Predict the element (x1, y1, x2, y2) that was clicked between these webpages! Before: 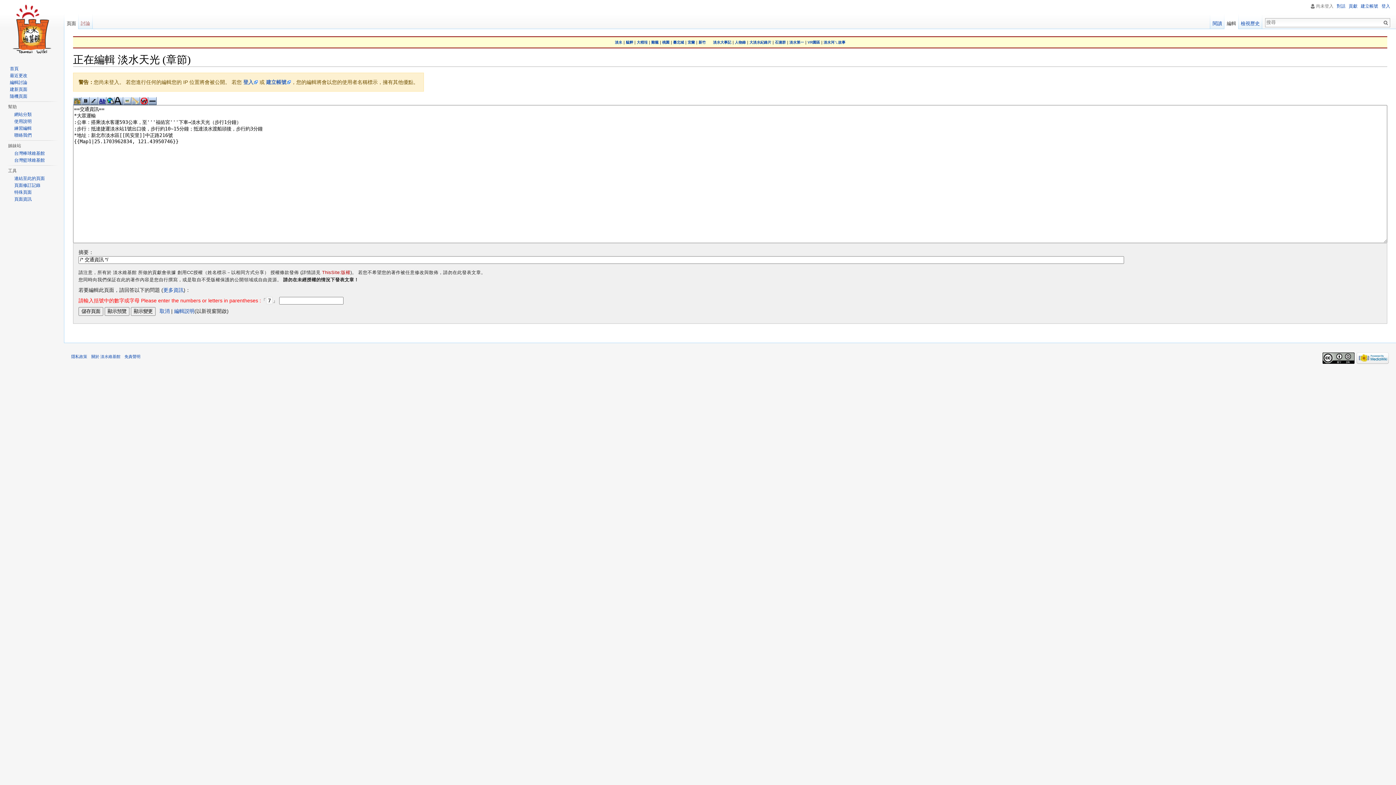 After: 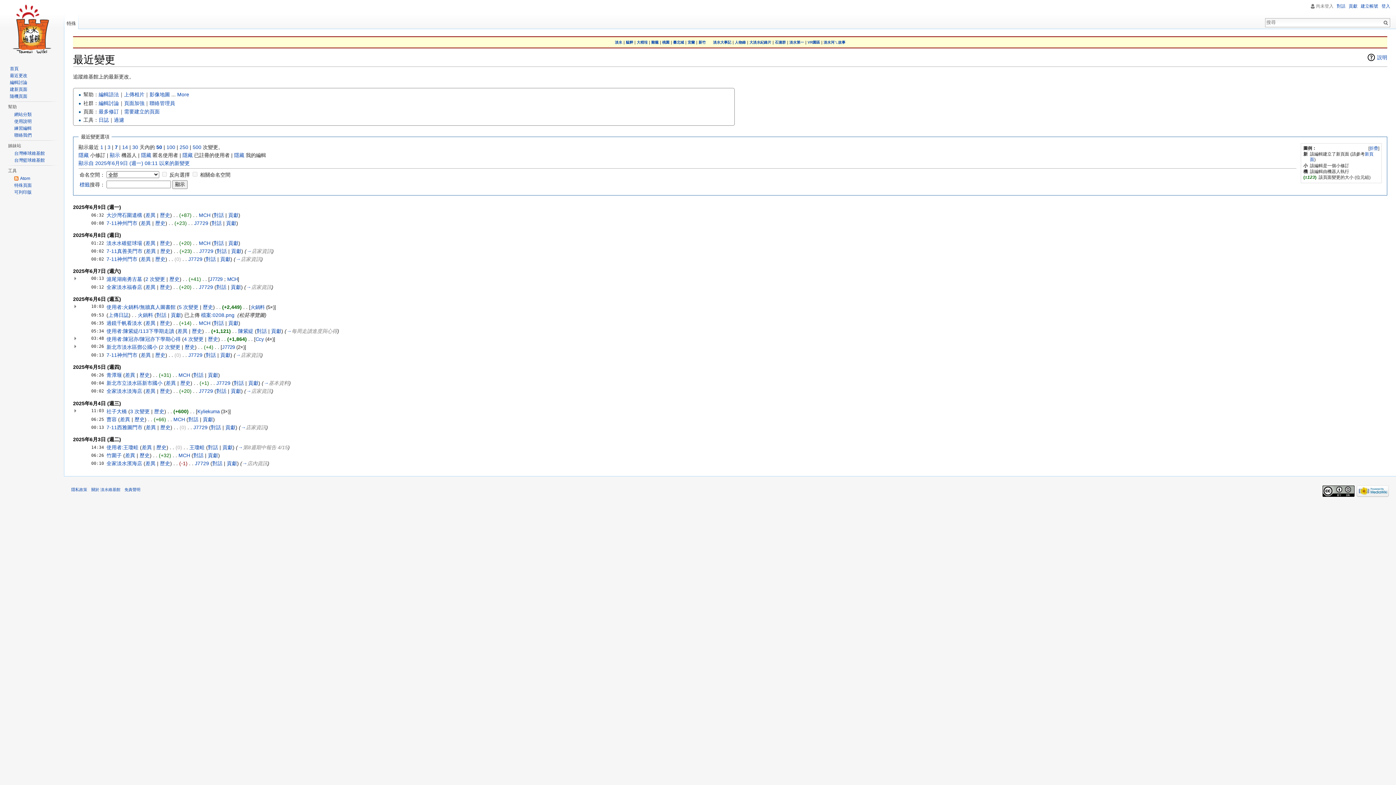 Action: bbox: (9, 73, 27, 78) label: 最近更改